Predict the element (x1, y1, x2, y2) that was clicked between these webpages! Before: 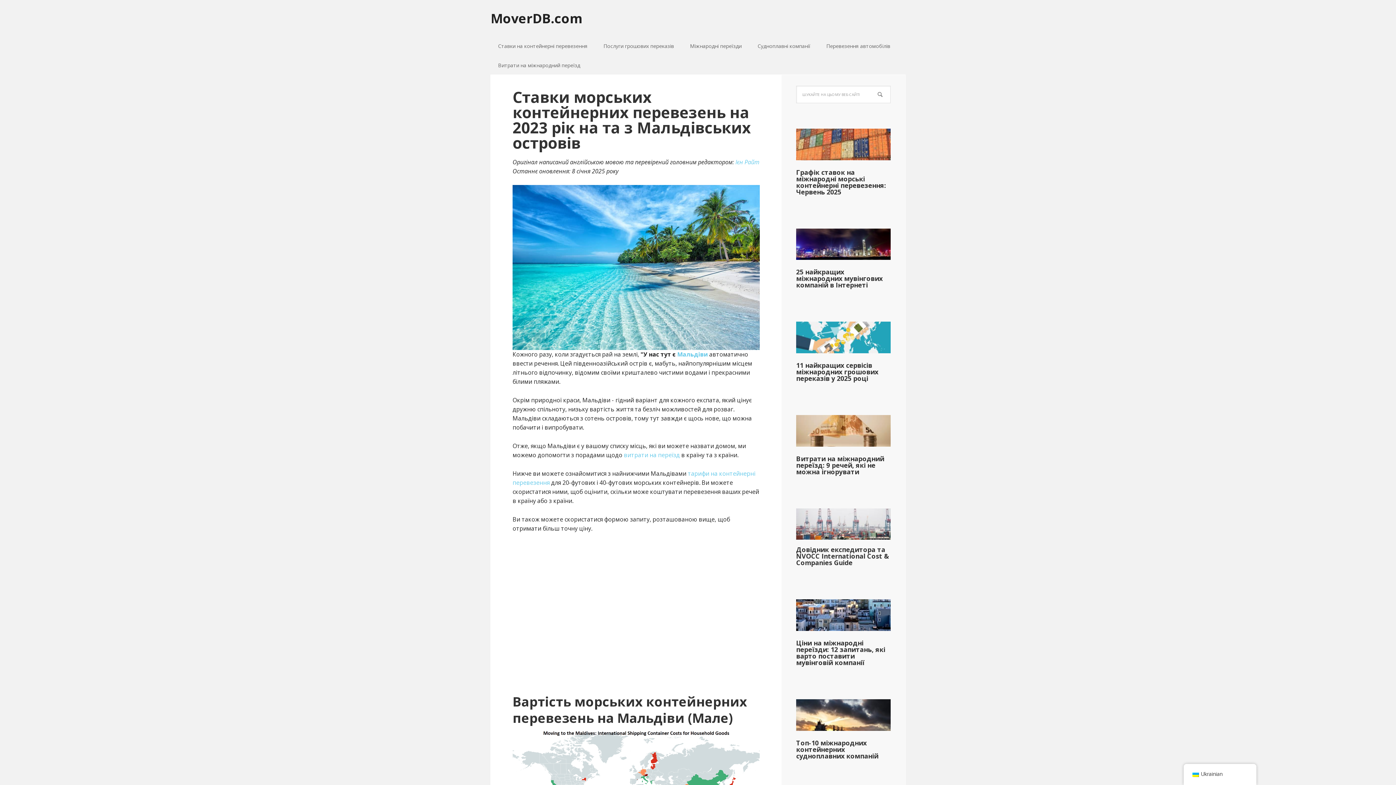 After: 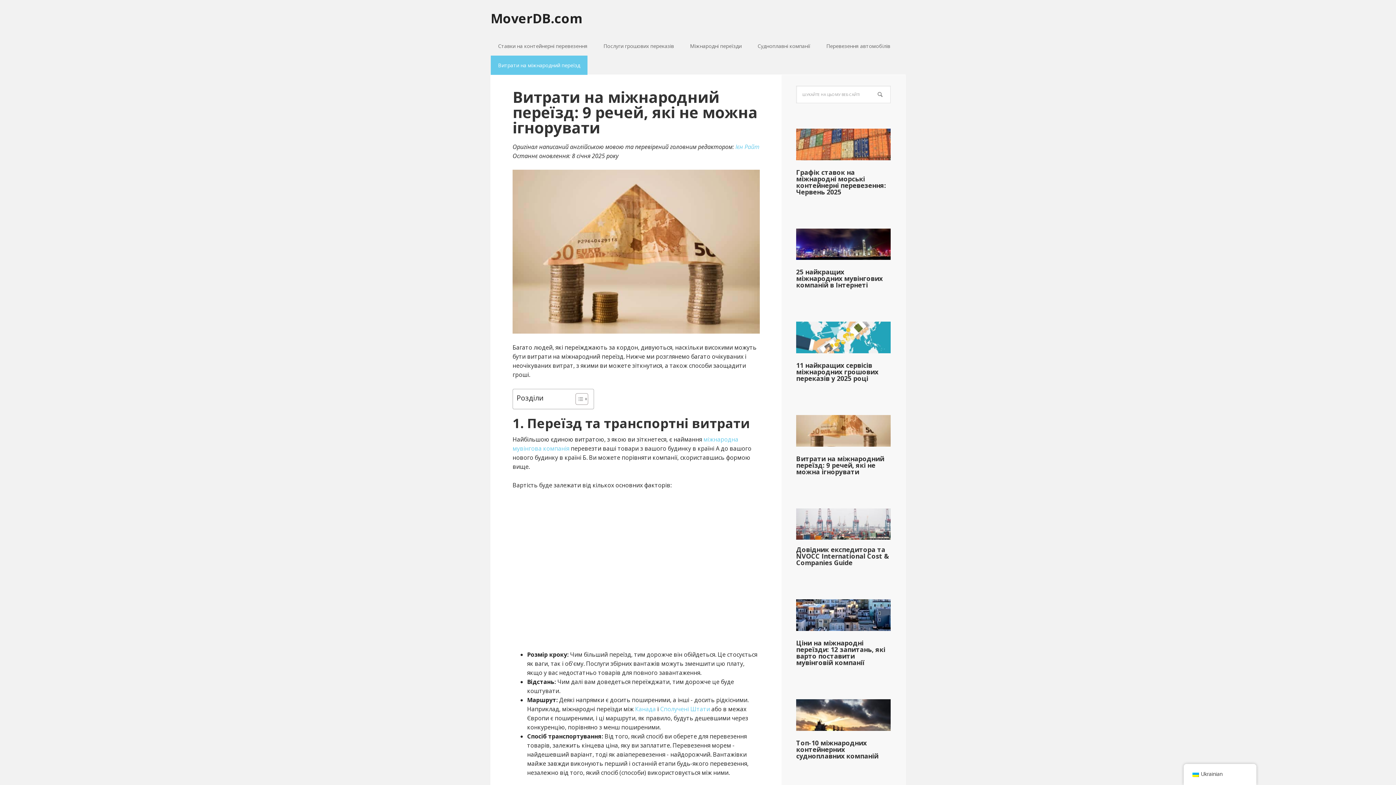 Action: label: Витрати на міжнародний переїзд bbox: (490, 55, 587, 74)